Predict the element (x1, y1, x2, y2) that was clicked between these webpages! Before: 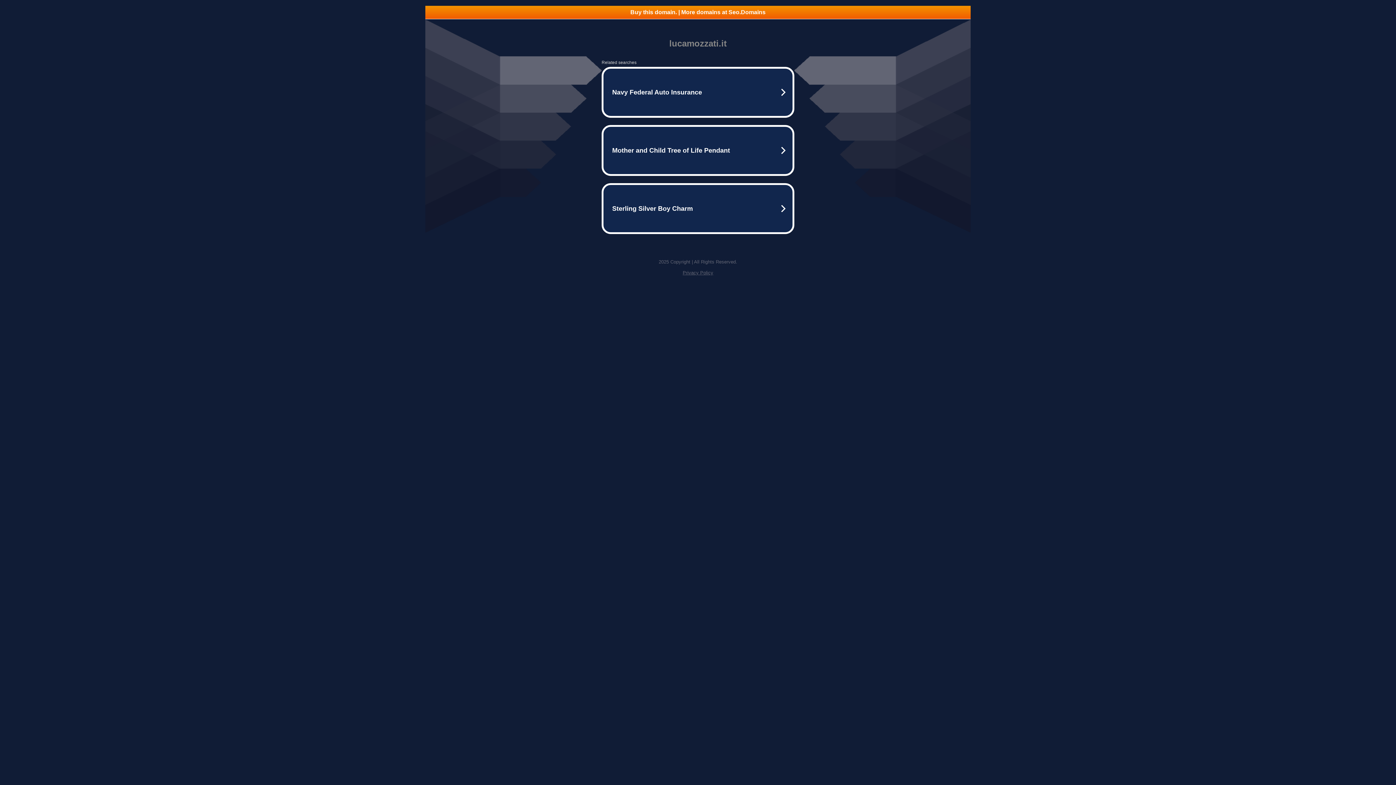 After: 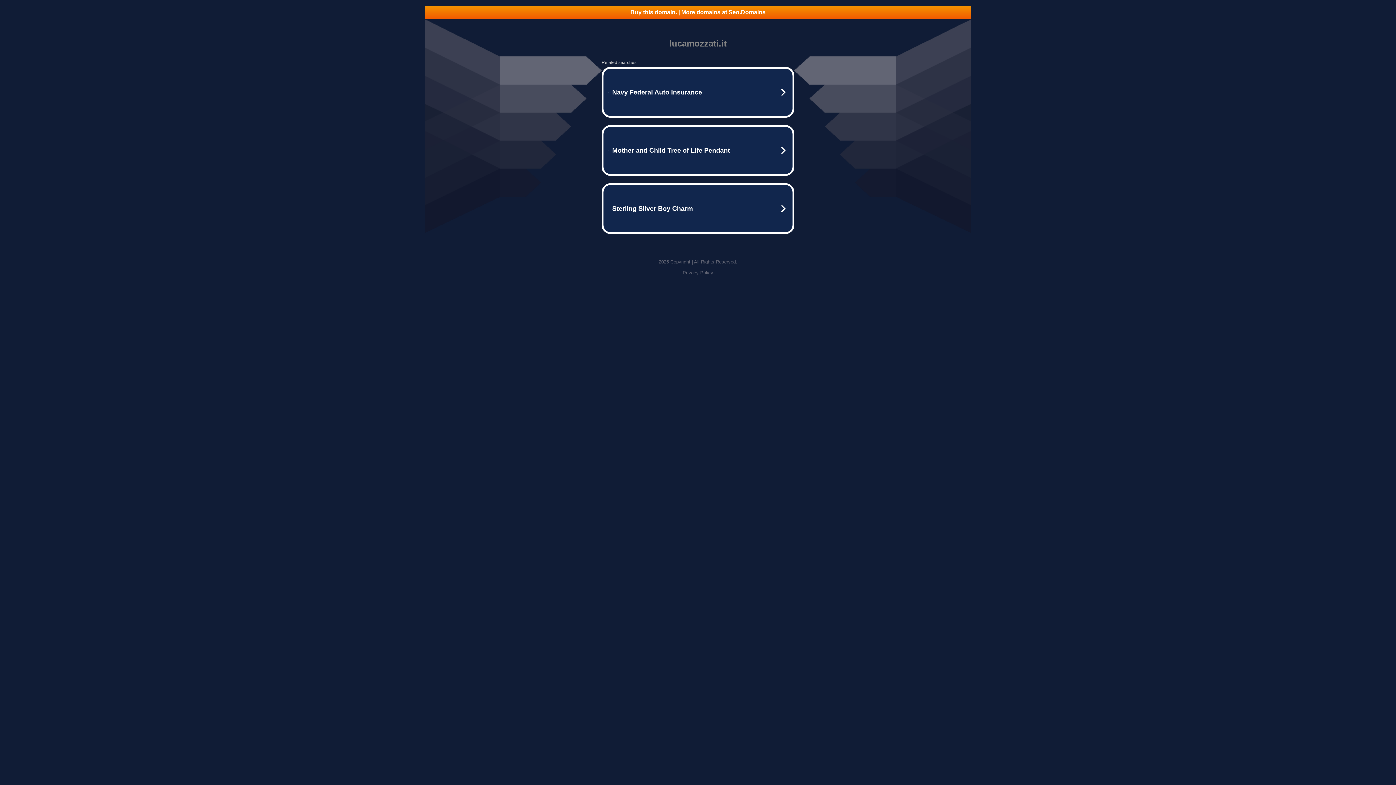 Action: bbox: (682, 270, 713, 275) label: Privacy Policy